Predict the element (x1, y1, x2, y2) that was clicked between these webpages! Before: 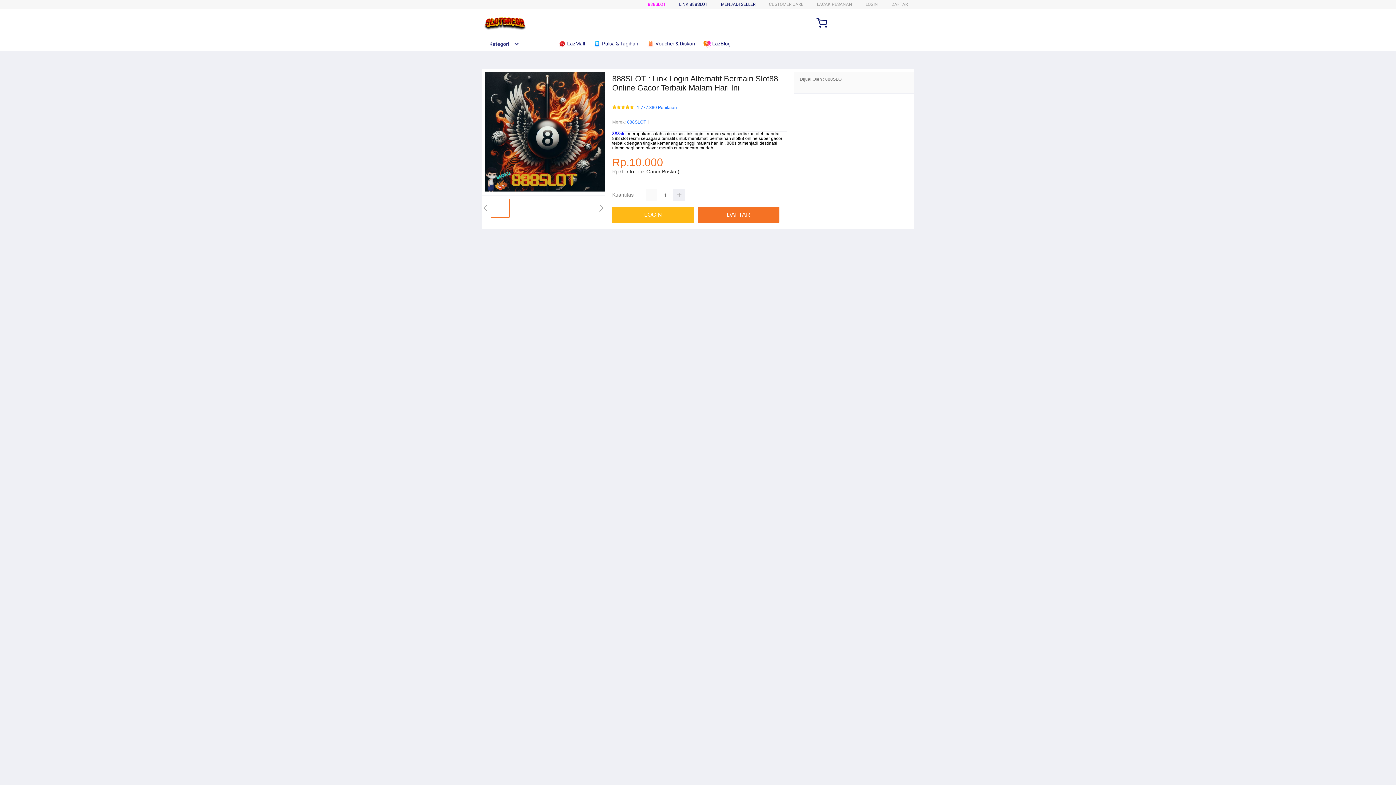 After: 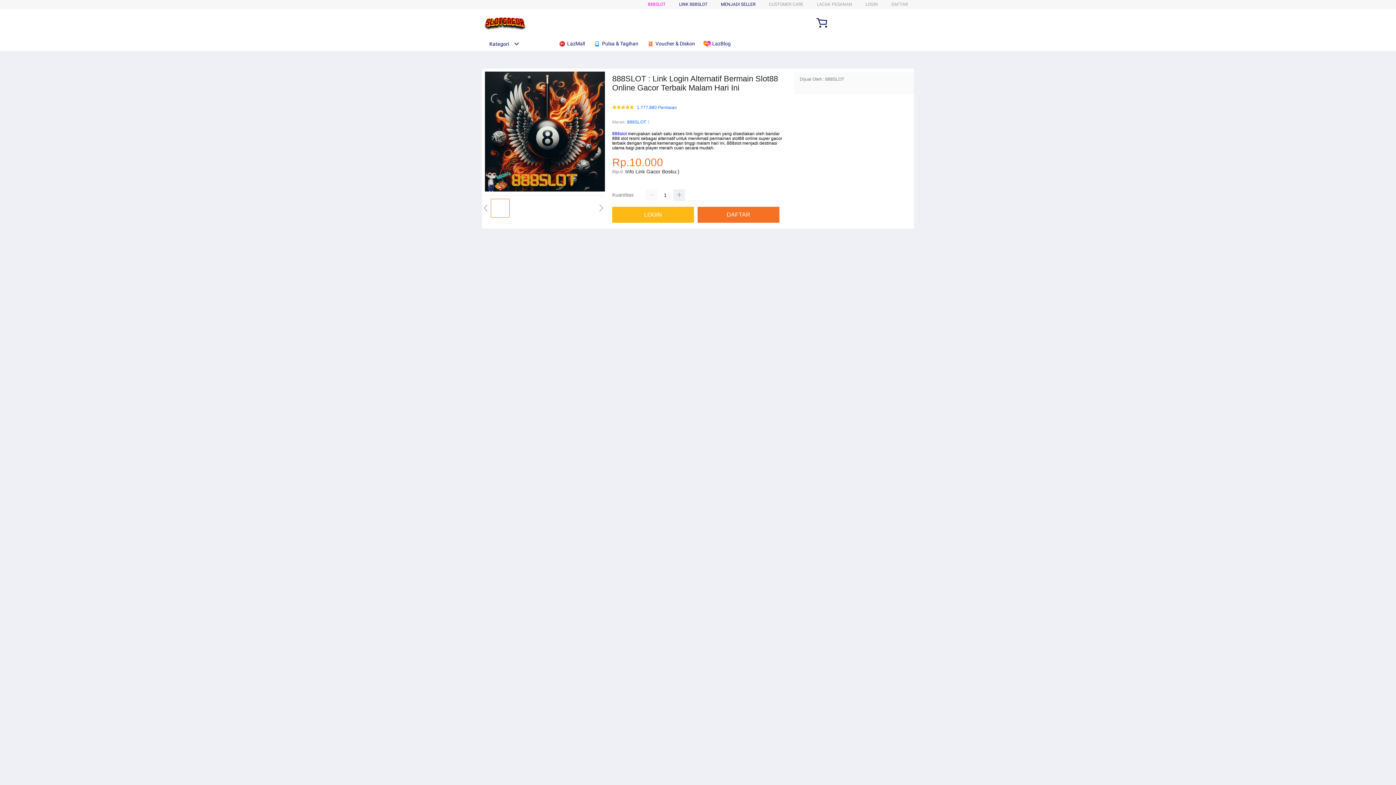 Action: bbox: (703, 36, 734, 50) label:  LazBlog